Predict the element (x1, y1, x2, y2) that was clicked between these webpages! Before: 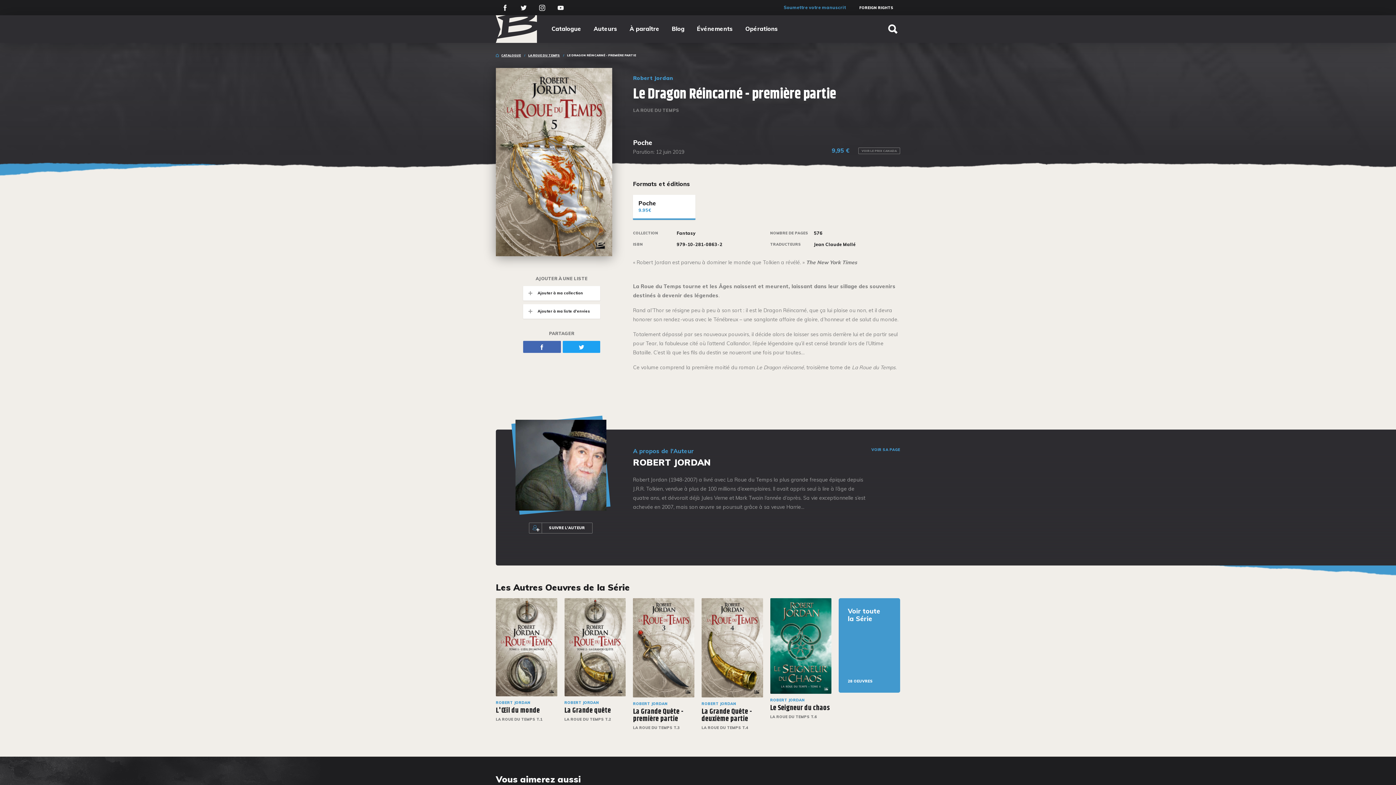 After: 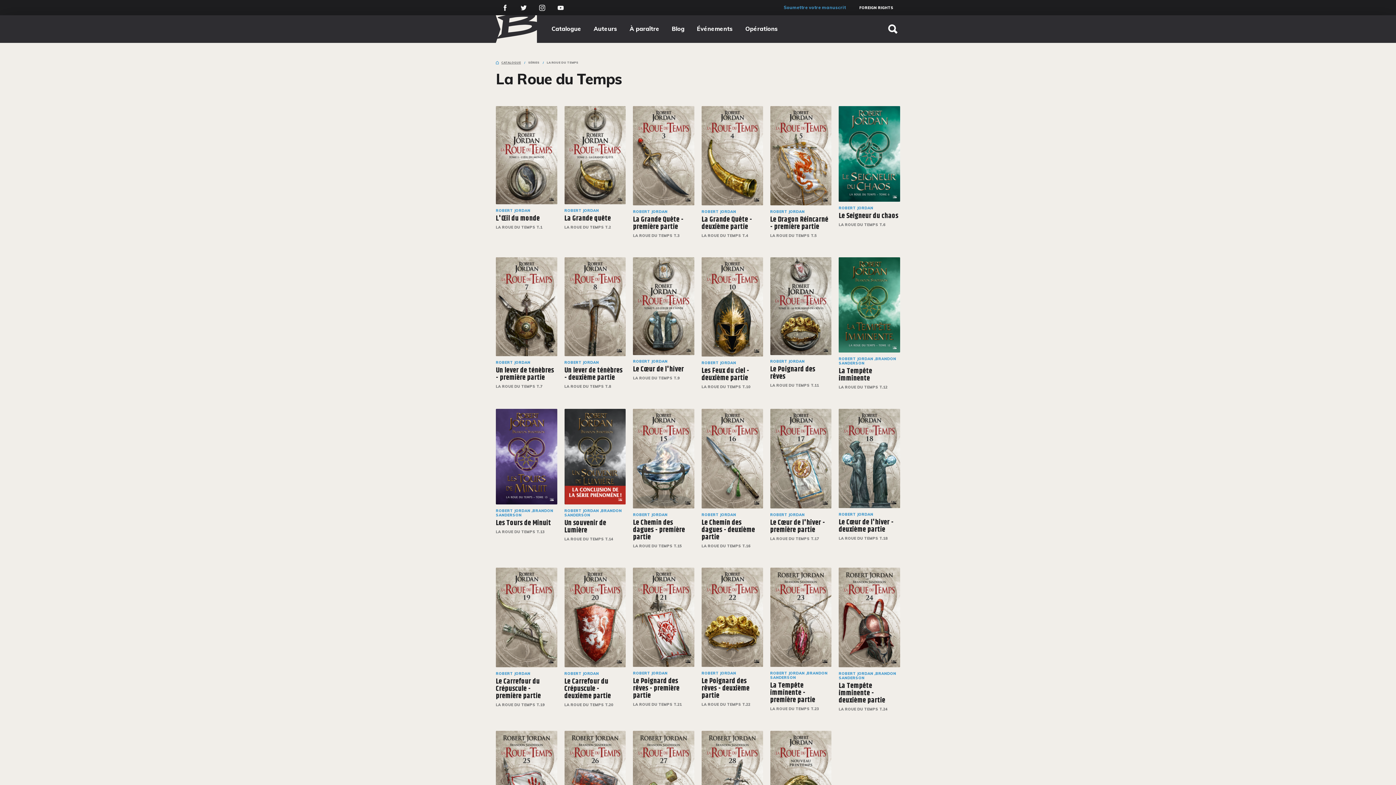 Action: bbox: (526, 52, 561, 58) label: LA ROUE DU TEMPS